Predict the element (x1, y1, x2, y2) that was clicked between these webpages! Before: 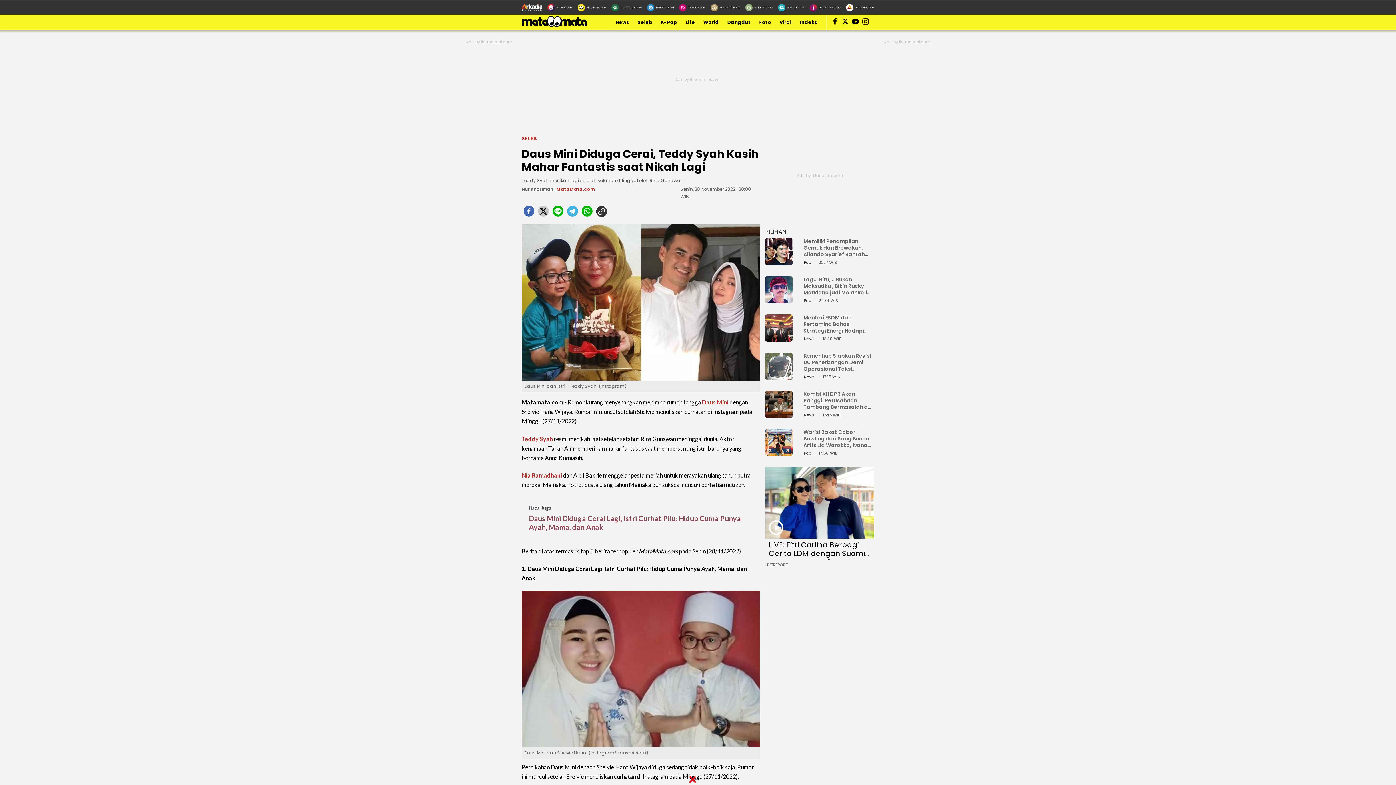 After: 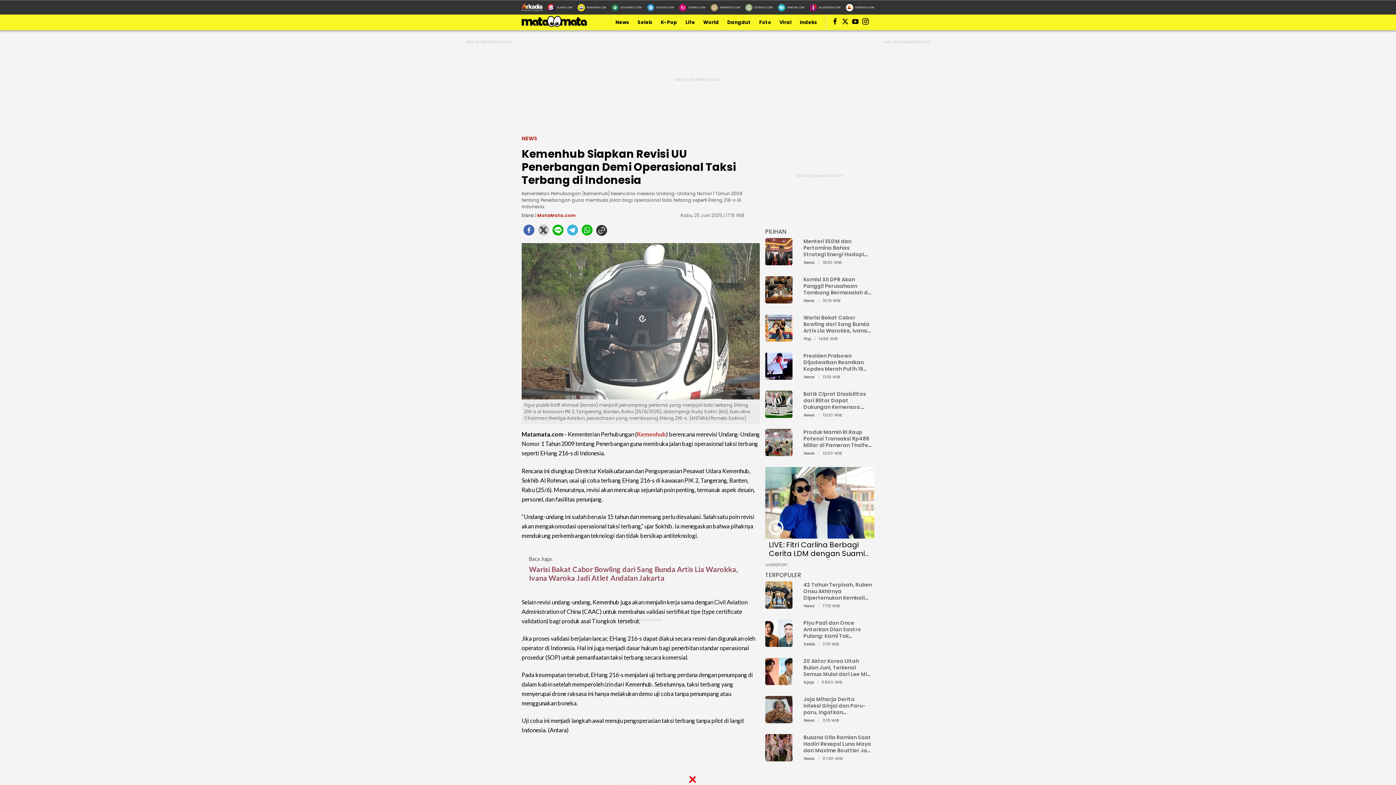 Action: label: Kemenhub Siapkan Revisi UU Penerbangan Demi Operasional Taksi Terbang di Indonesia bbox: (801, 352, 874, 372)